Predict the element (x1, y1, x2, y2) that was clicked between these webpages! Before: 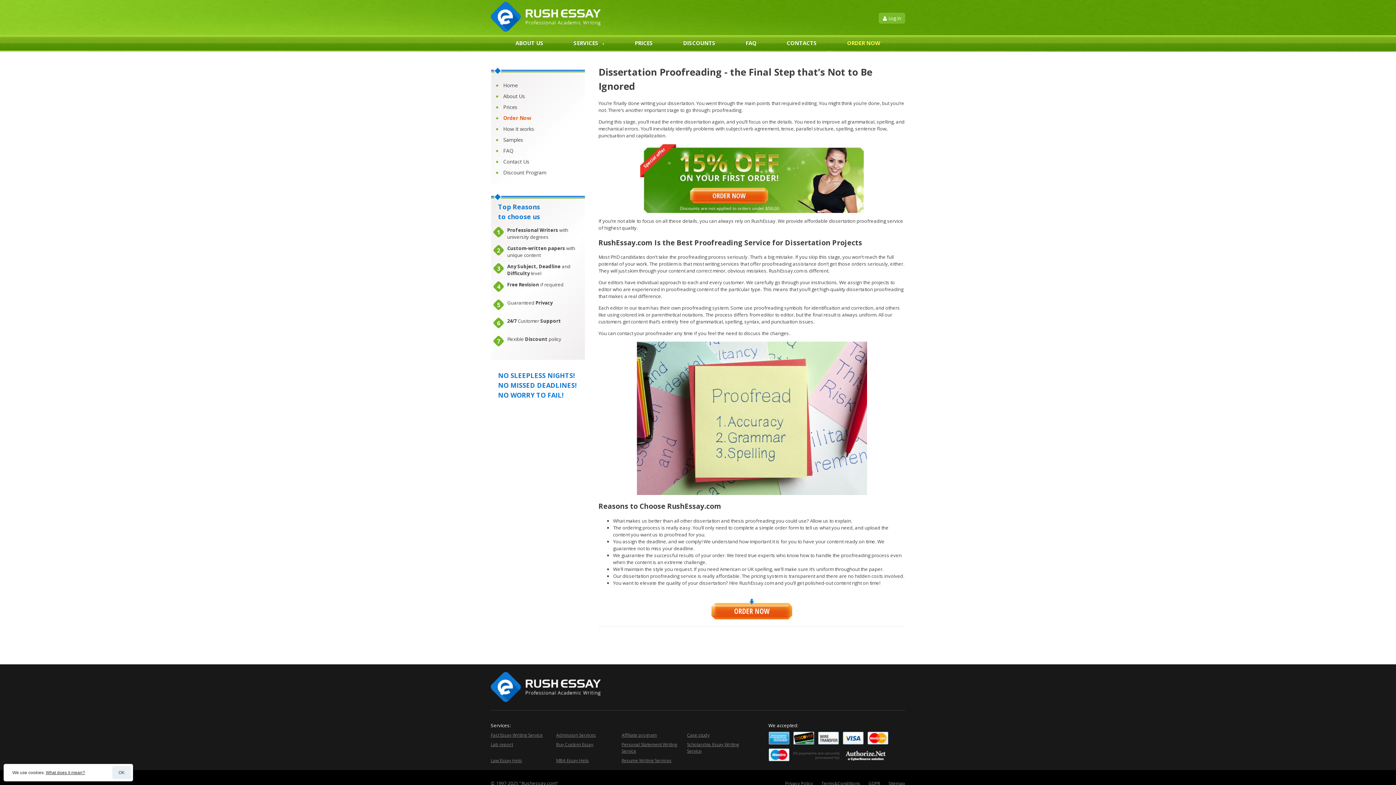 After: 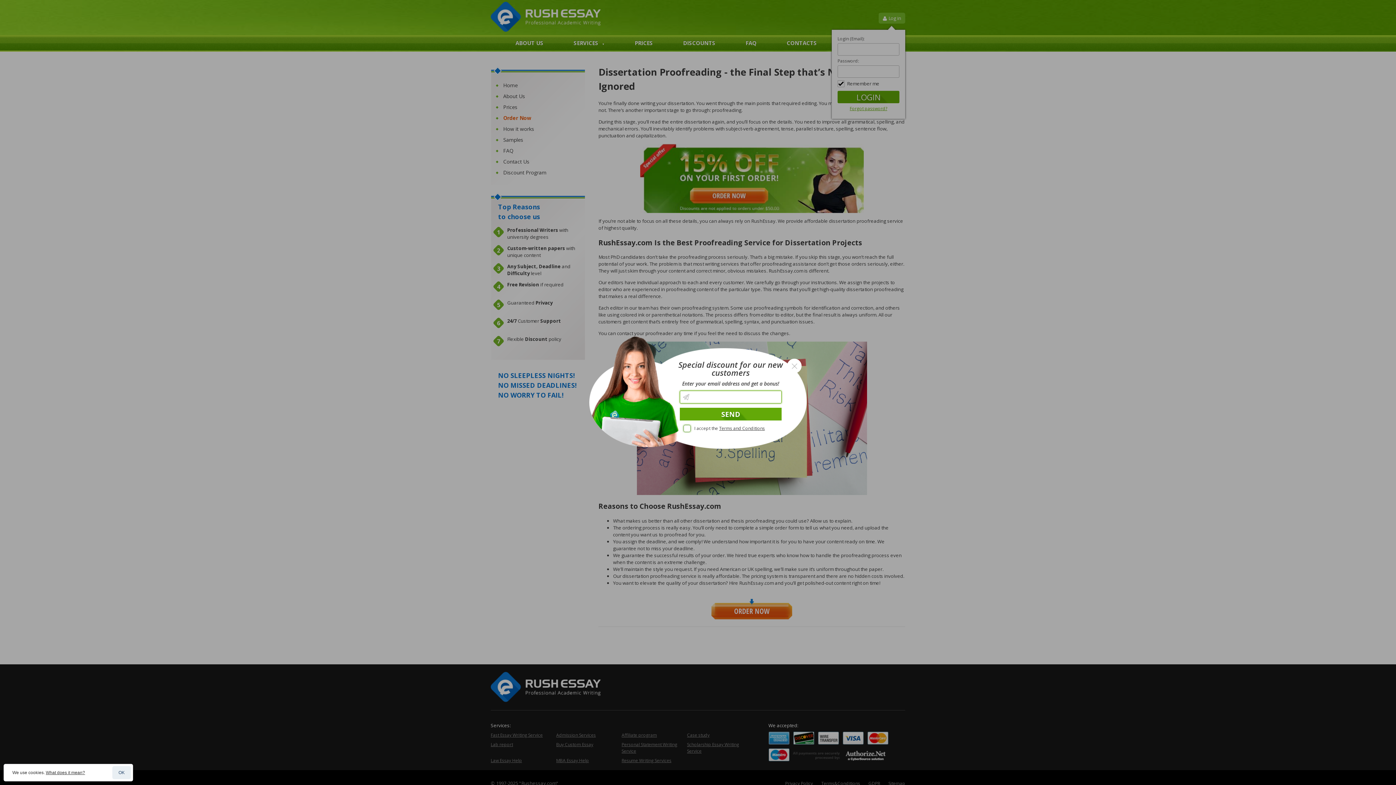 Action: bbox: (878, 12, 905, 23) label: Log in